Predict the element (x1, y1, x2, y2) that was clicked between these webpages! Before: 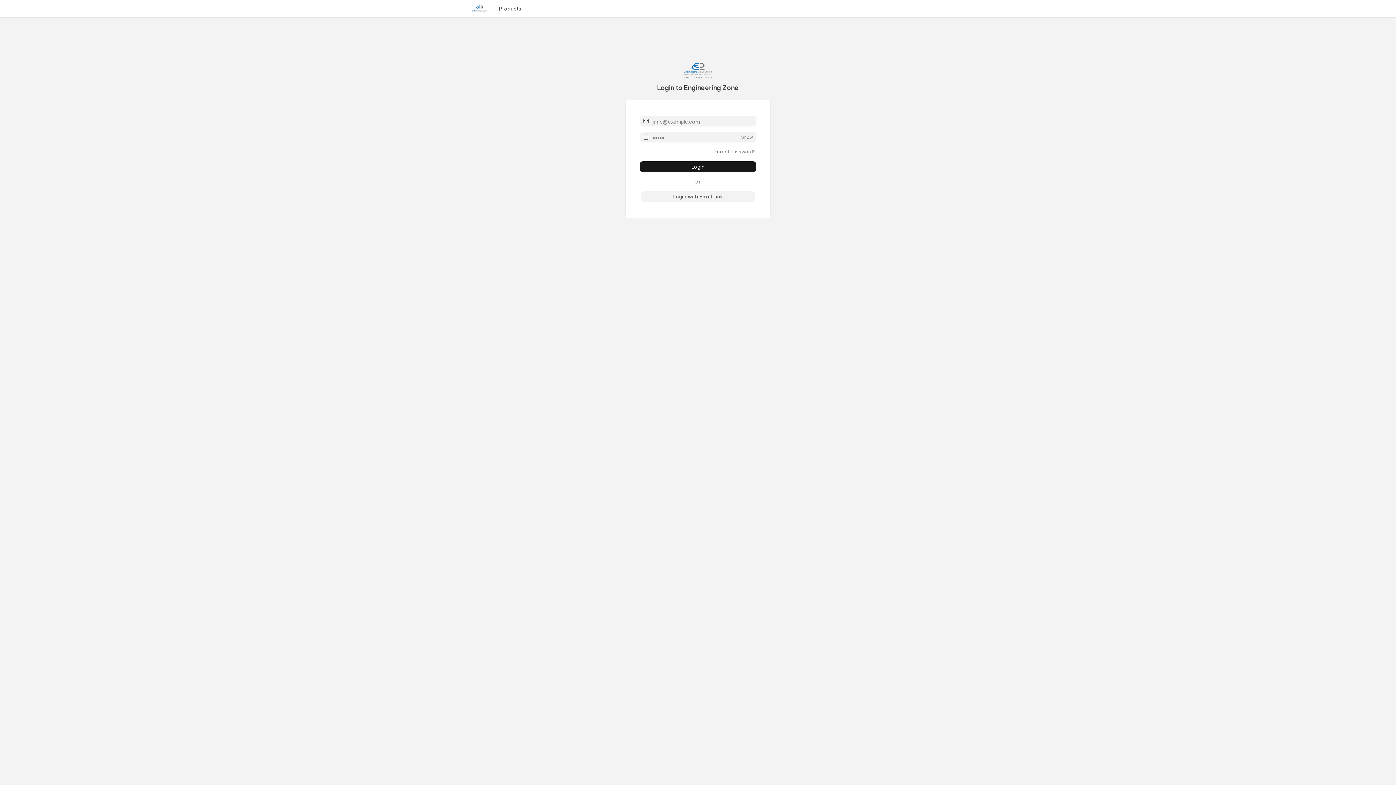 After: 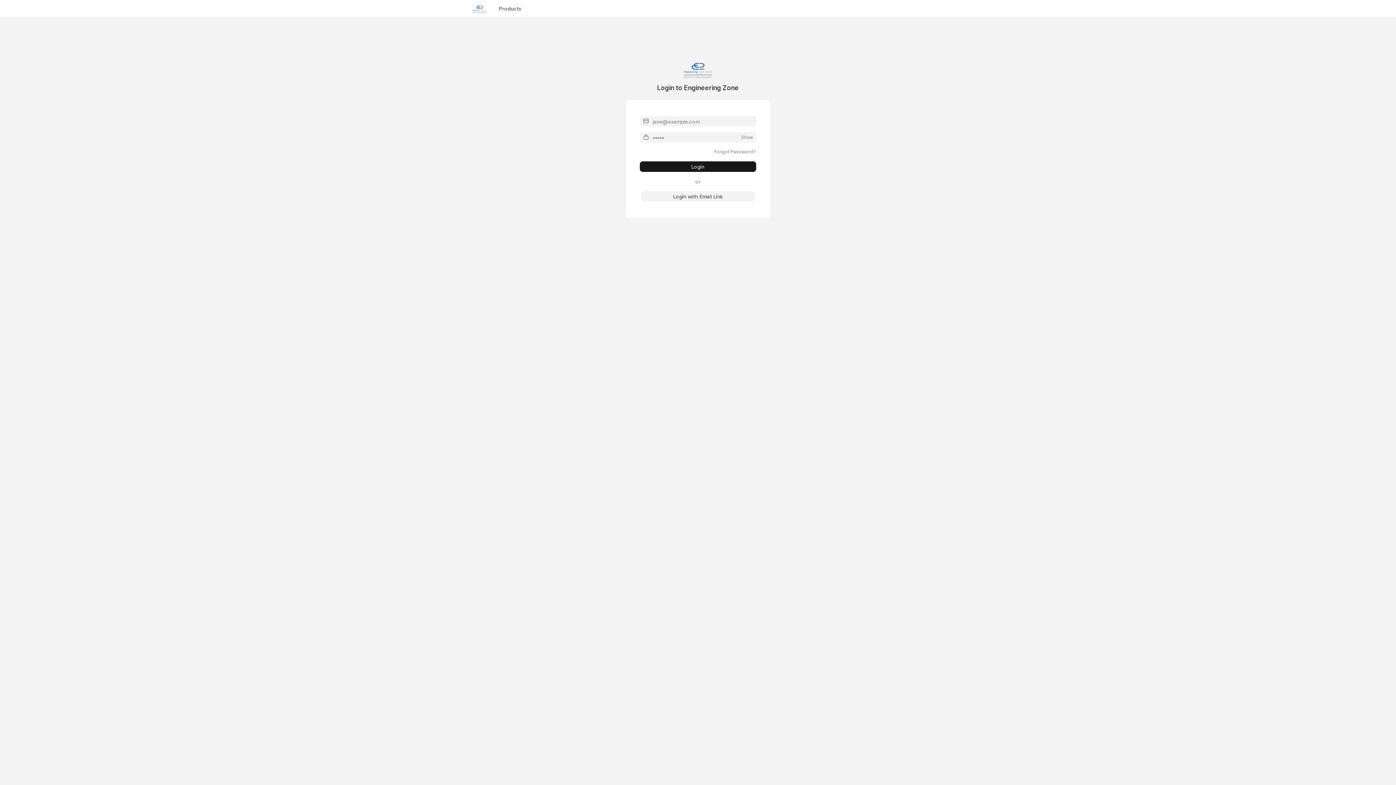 Action: bbox: (472, 1, 487, 16)